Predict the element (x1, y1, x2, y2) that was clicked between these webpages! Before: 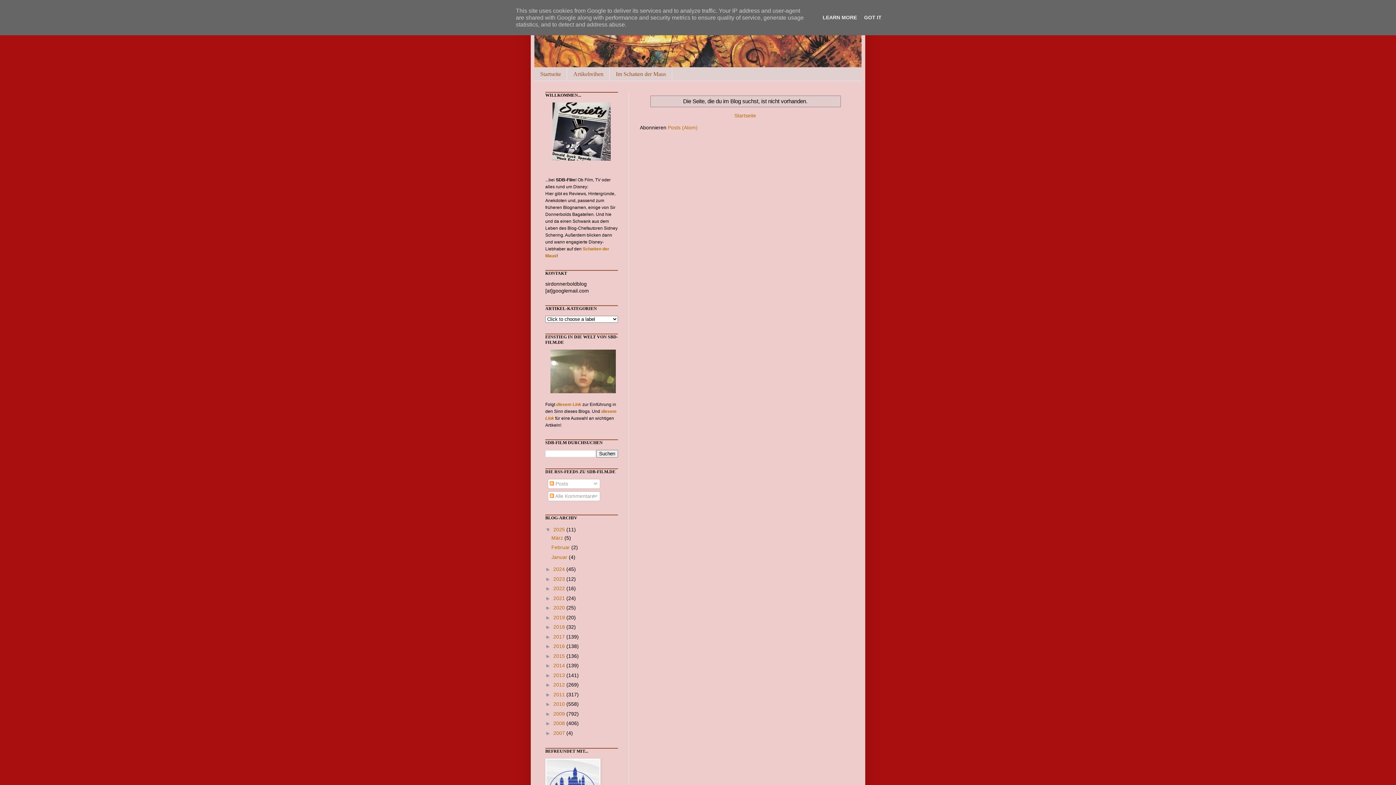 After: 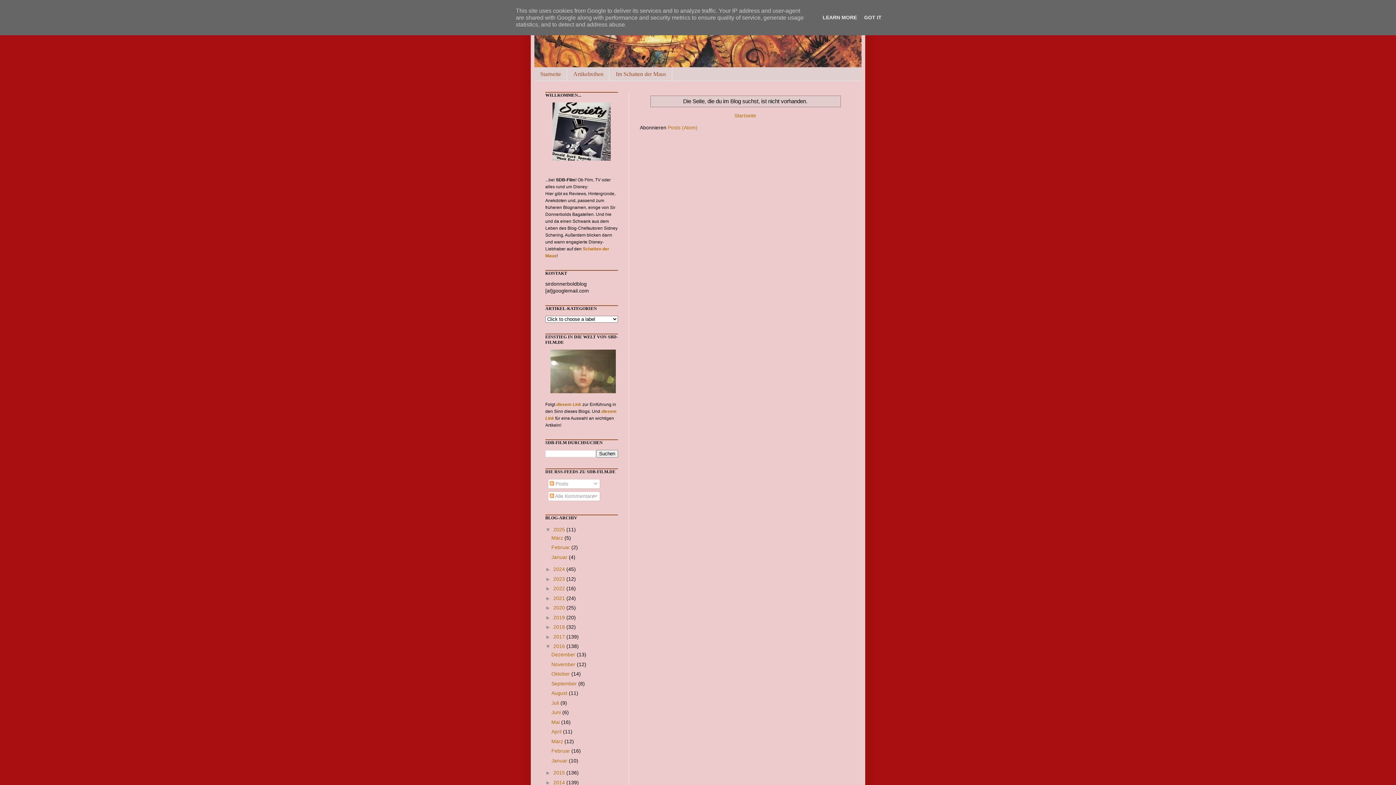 Action: bbox: (545, 643, 553, 649) label: ►  